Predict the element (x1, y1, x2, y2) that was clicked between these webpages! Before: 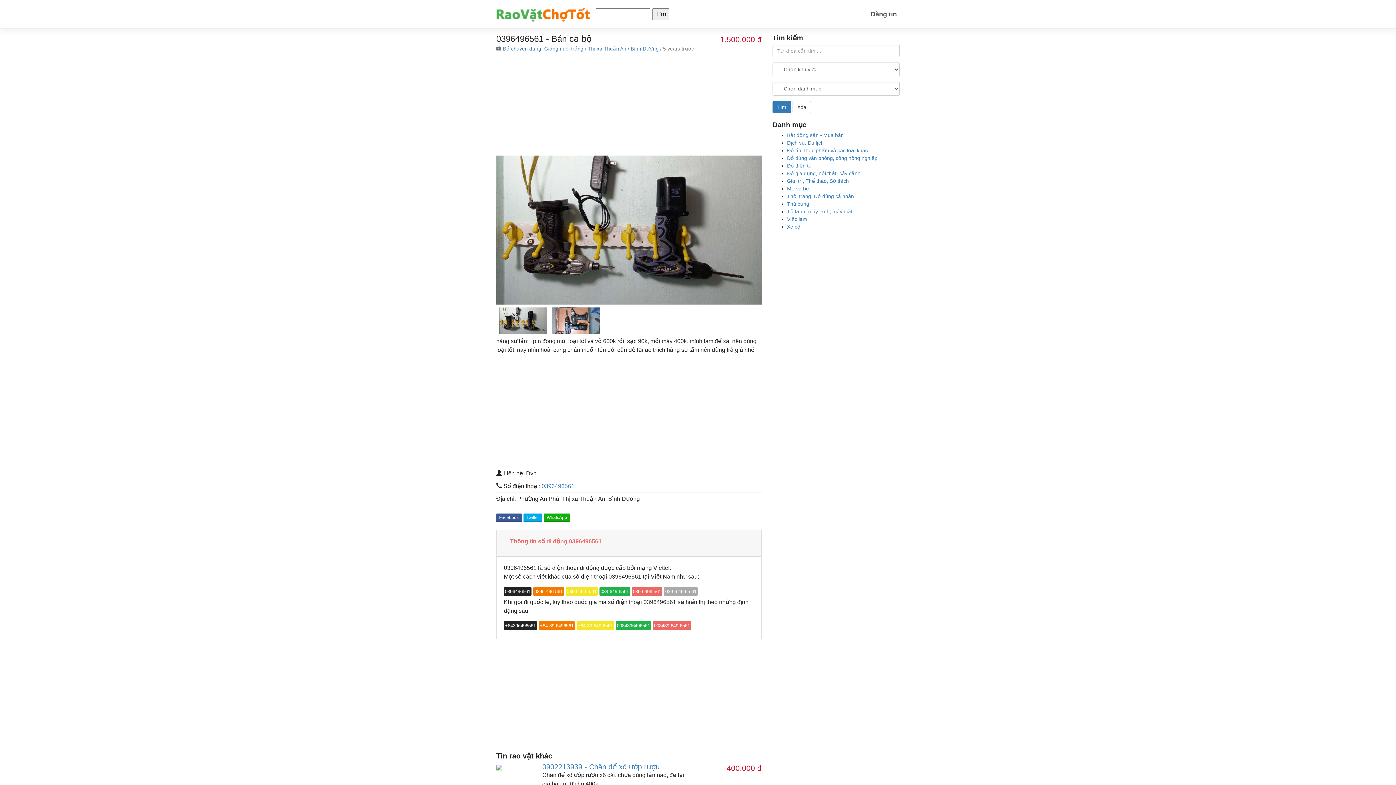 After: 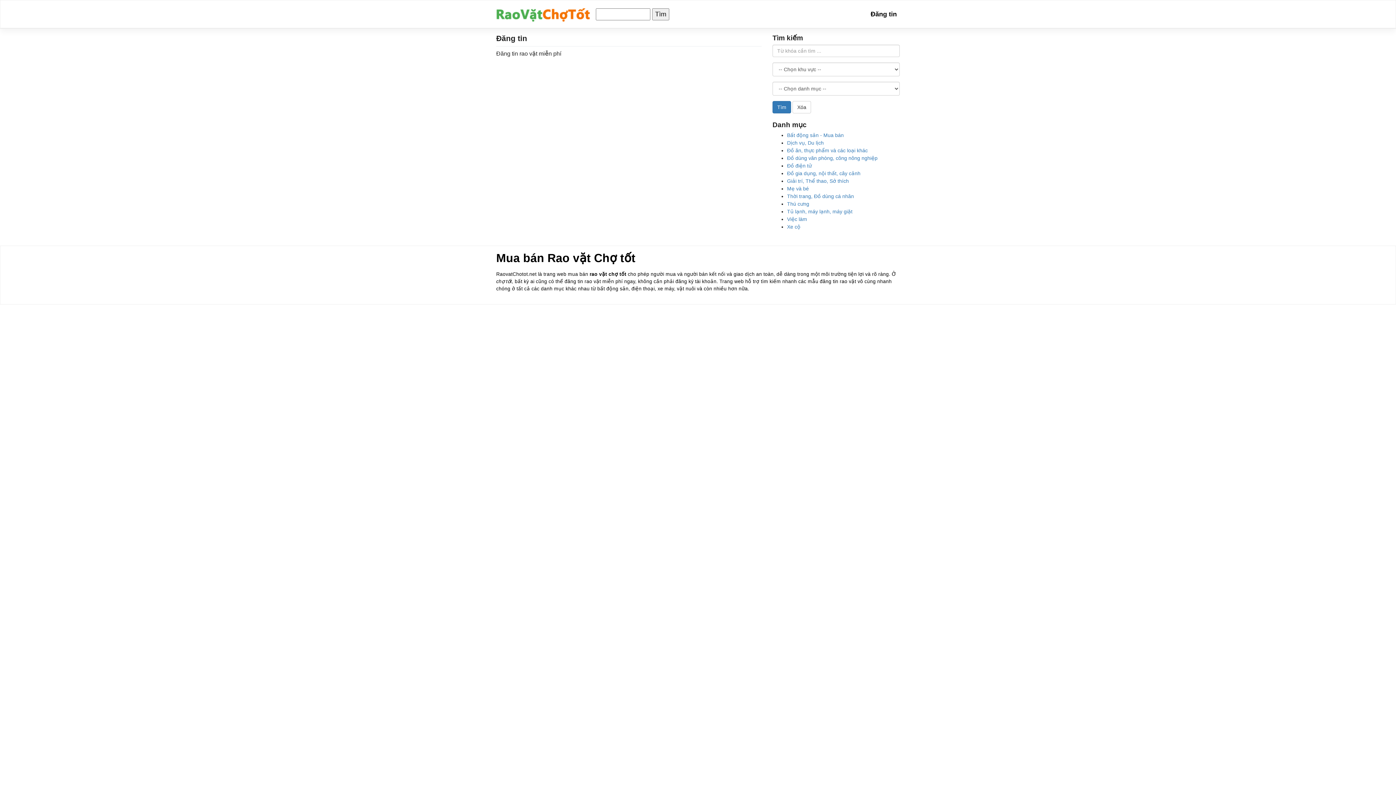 Action: bbox: (868, 6, 900, 22) label: Đăng tin